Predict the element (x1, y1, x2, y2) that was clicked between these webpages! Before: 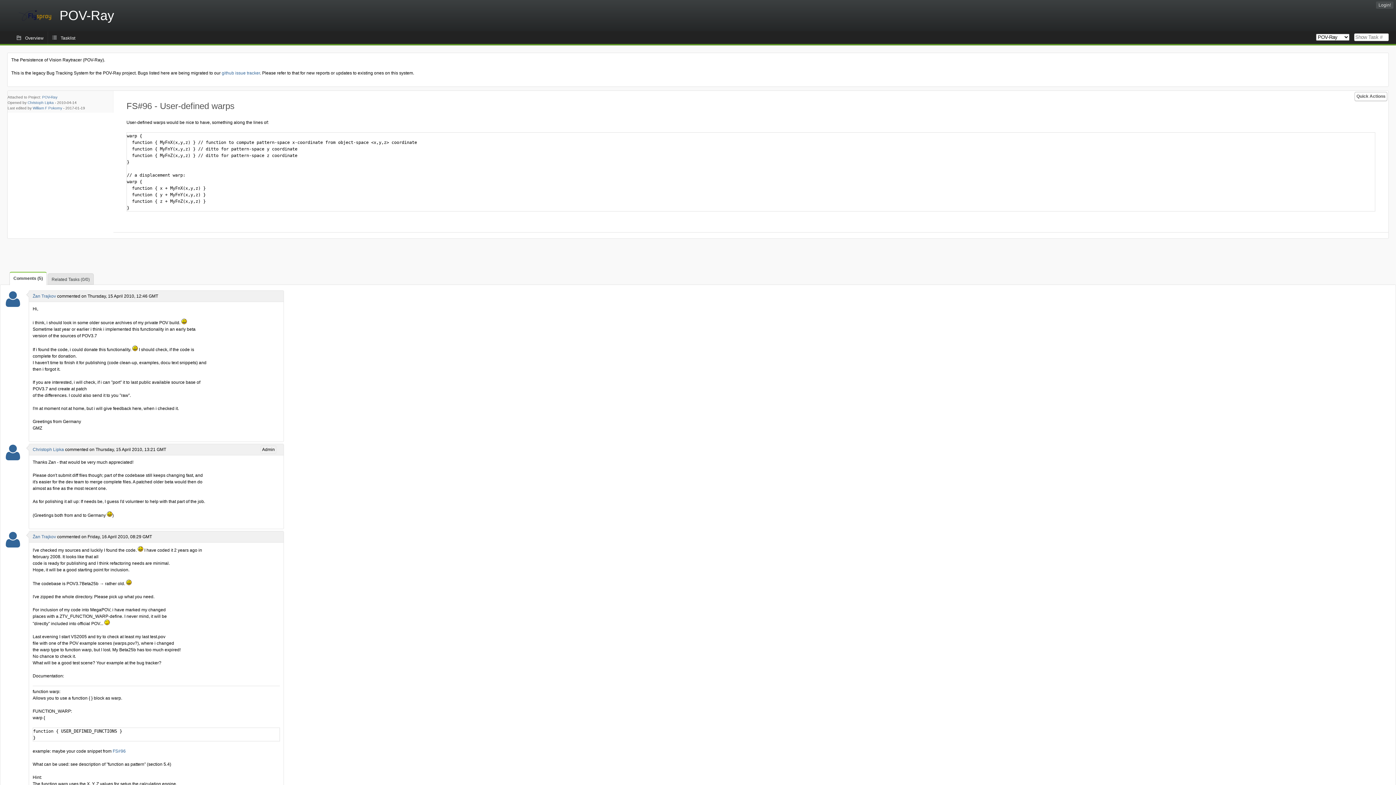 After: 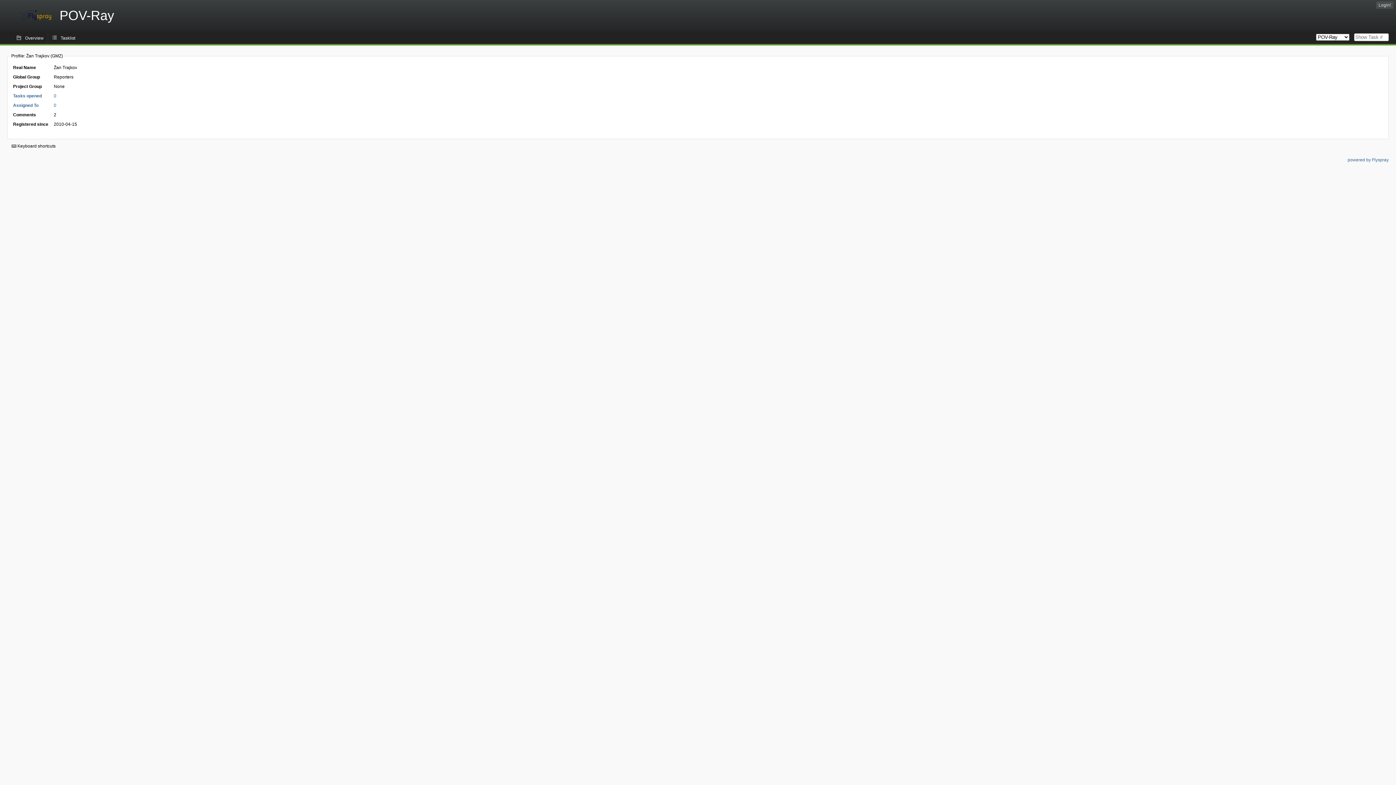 Action: bbox: (5, 301, 20, 306)